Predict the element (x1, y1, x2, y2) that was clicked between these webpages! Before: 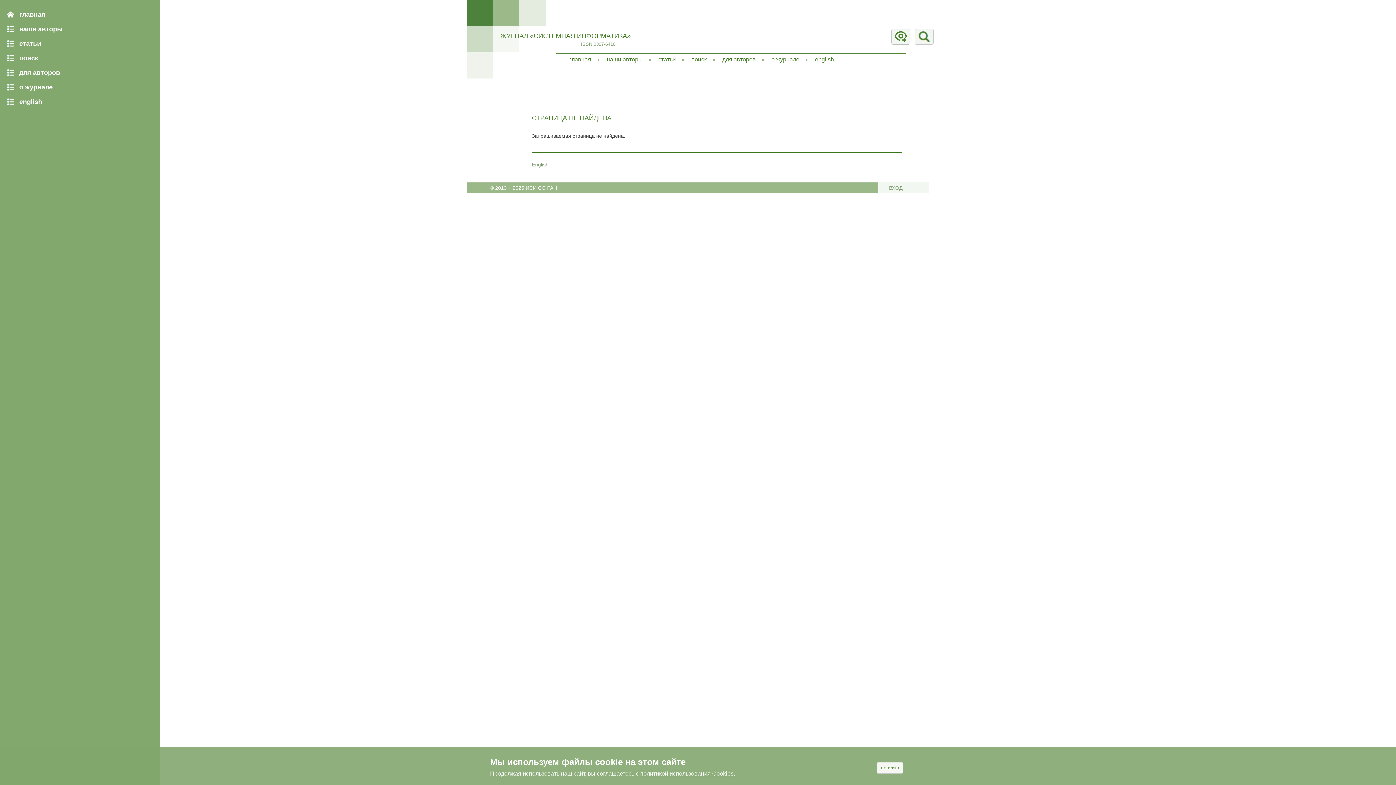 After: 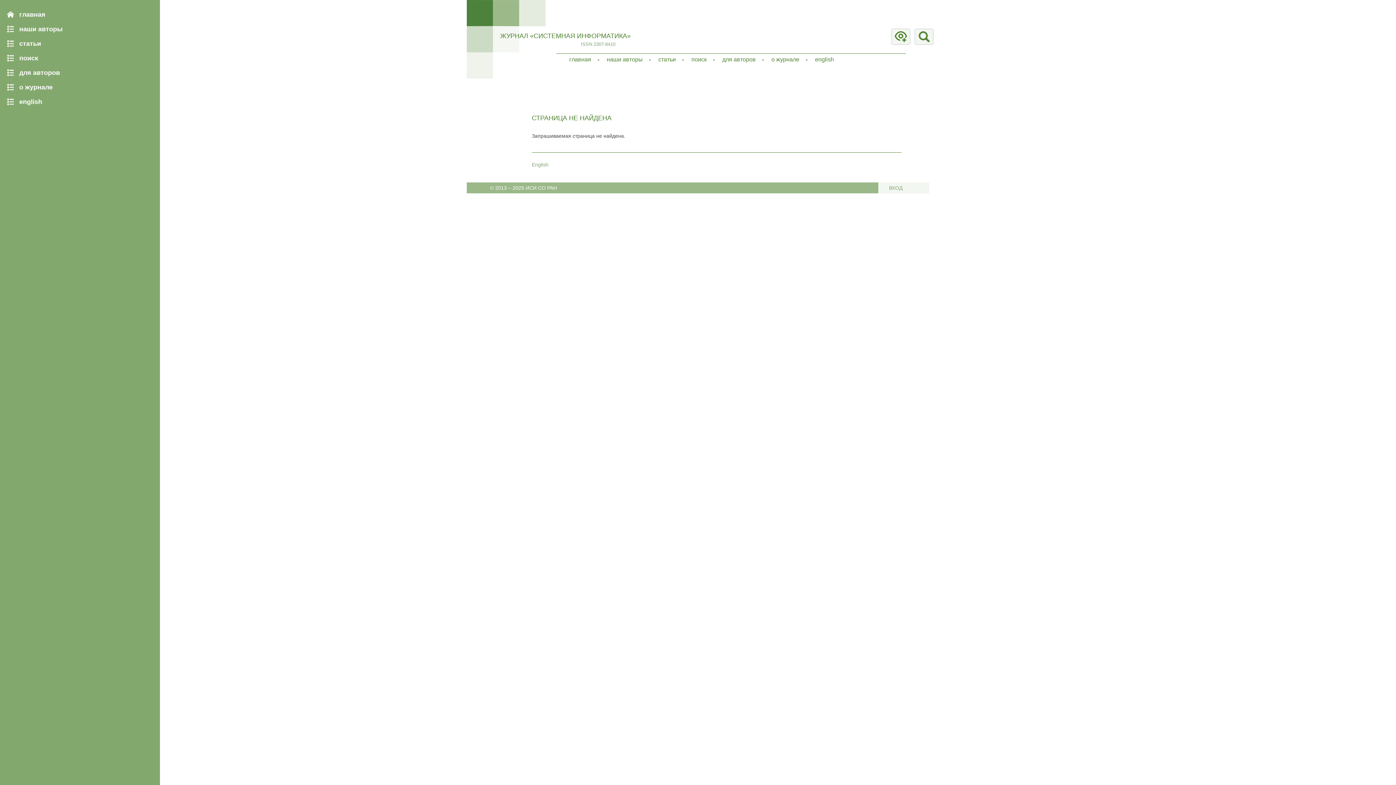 Action: bbox: (877, 762, 903, 774) label: понятно